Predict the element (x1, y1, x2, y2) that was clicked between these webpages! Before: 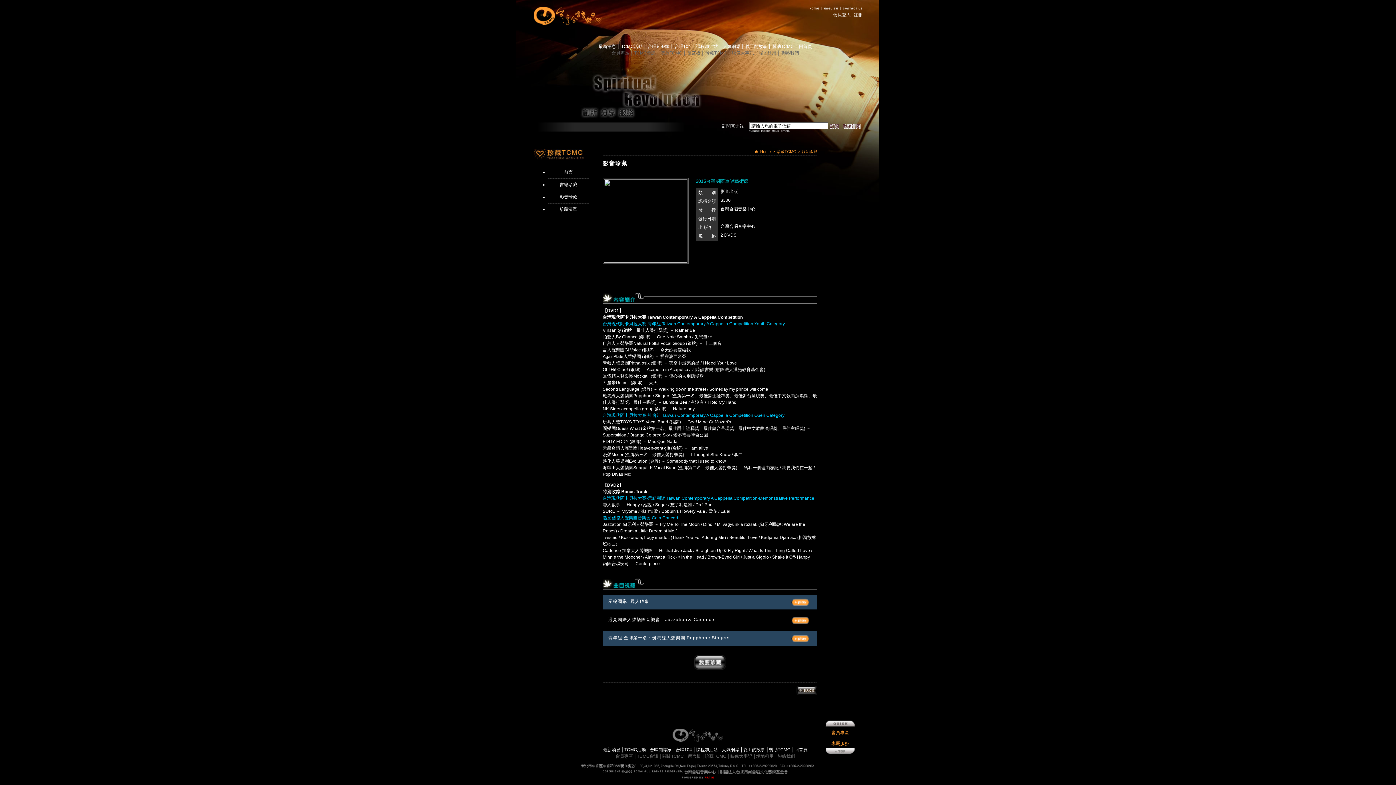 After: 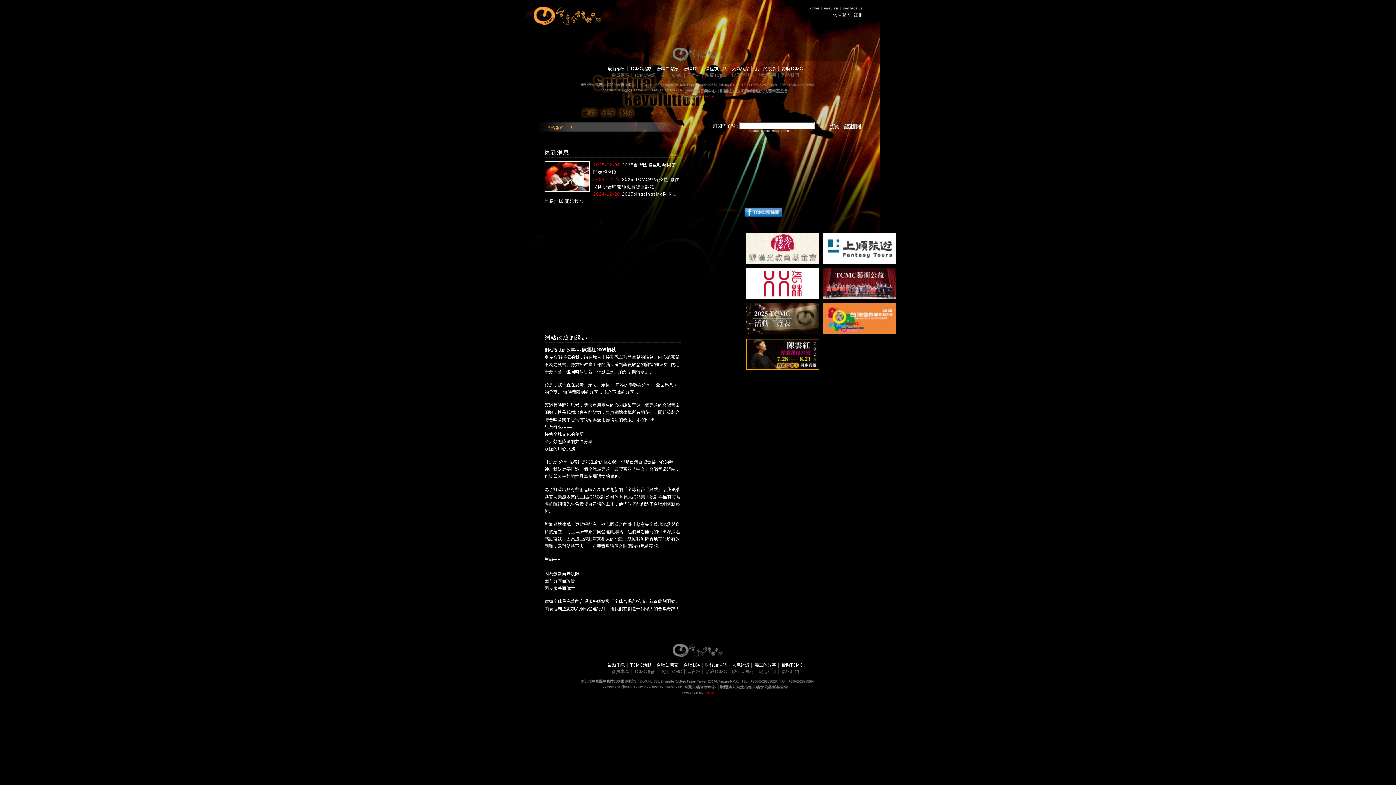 Action: label: 回首頁 bbox: (794, 747, 807, 752)